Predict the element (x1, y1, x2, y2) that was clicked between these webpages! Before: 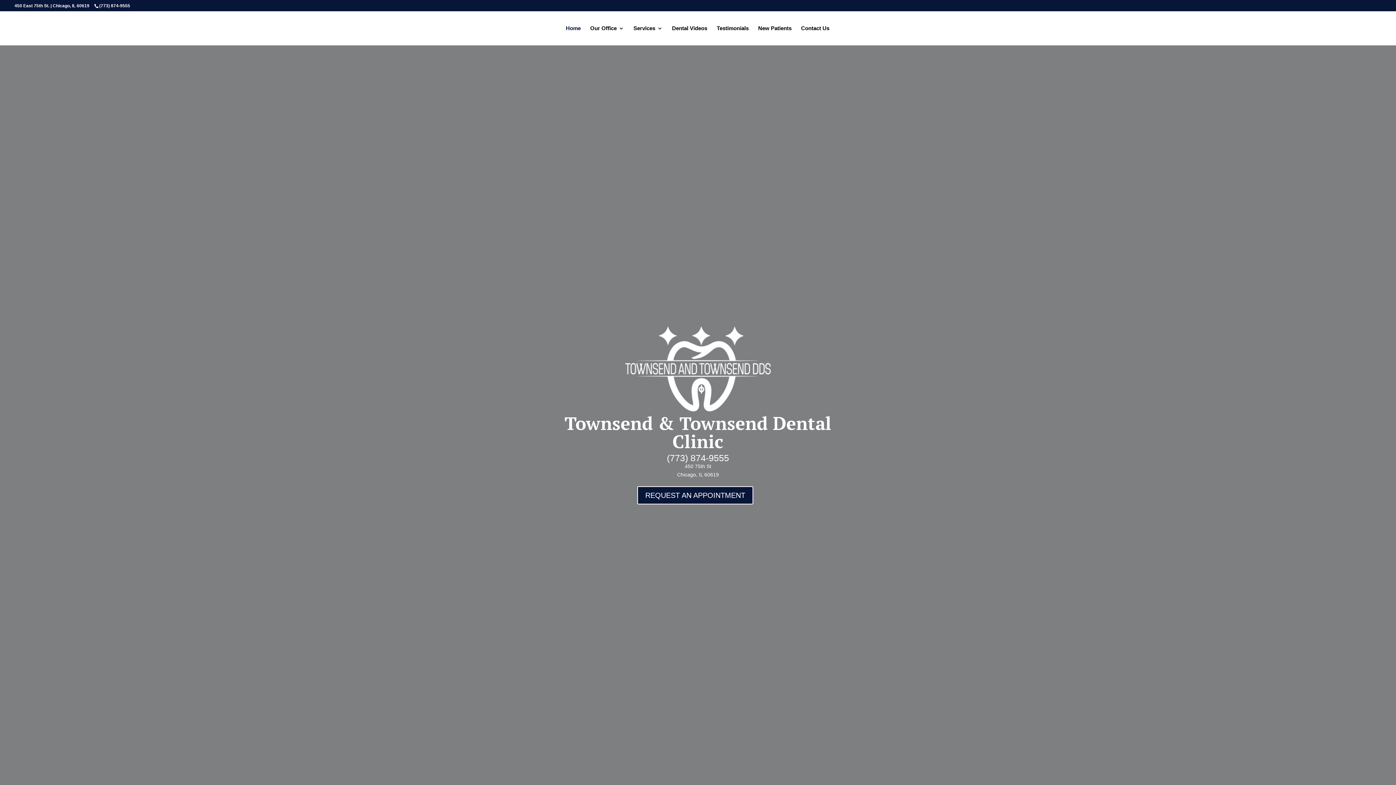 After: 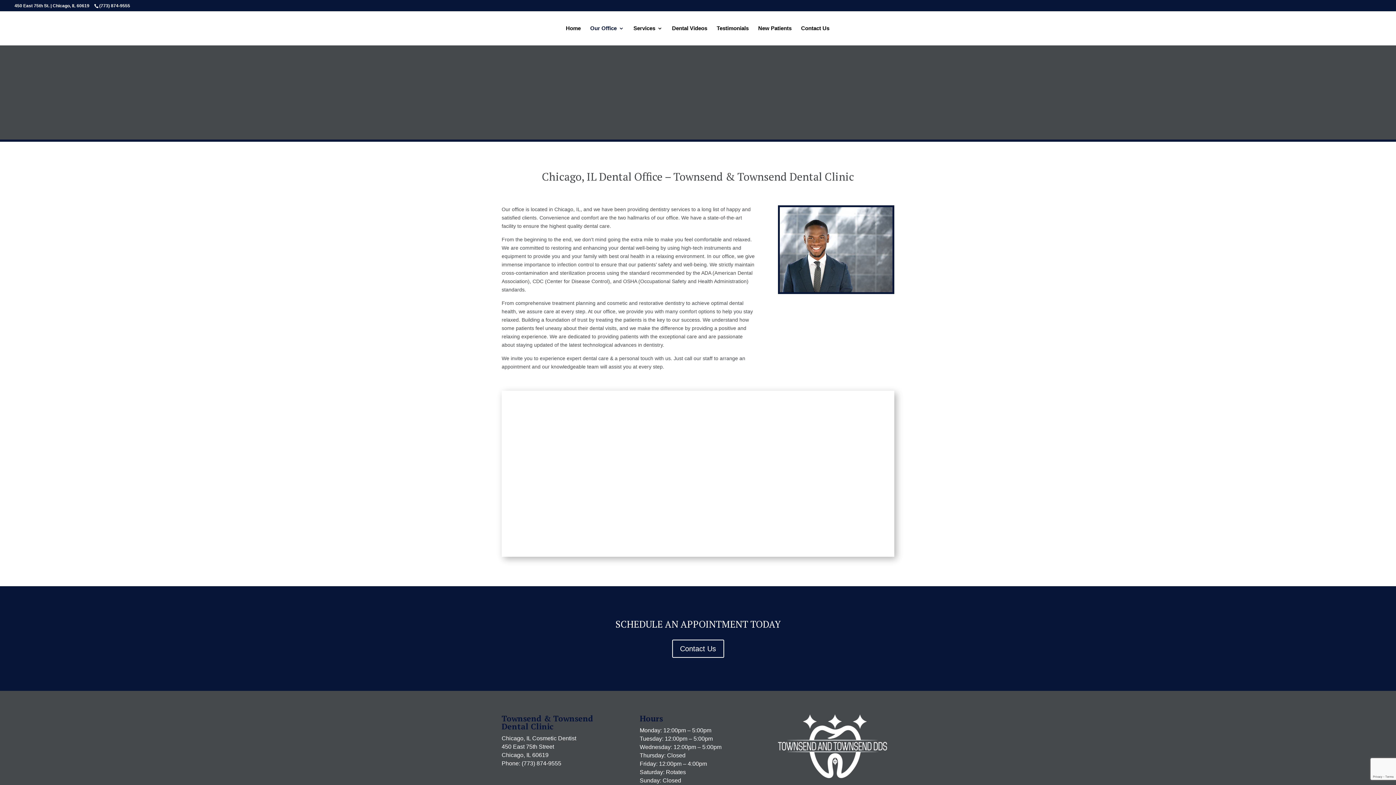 Action: label: Our Office bbox: (590, 25, 624, 45)